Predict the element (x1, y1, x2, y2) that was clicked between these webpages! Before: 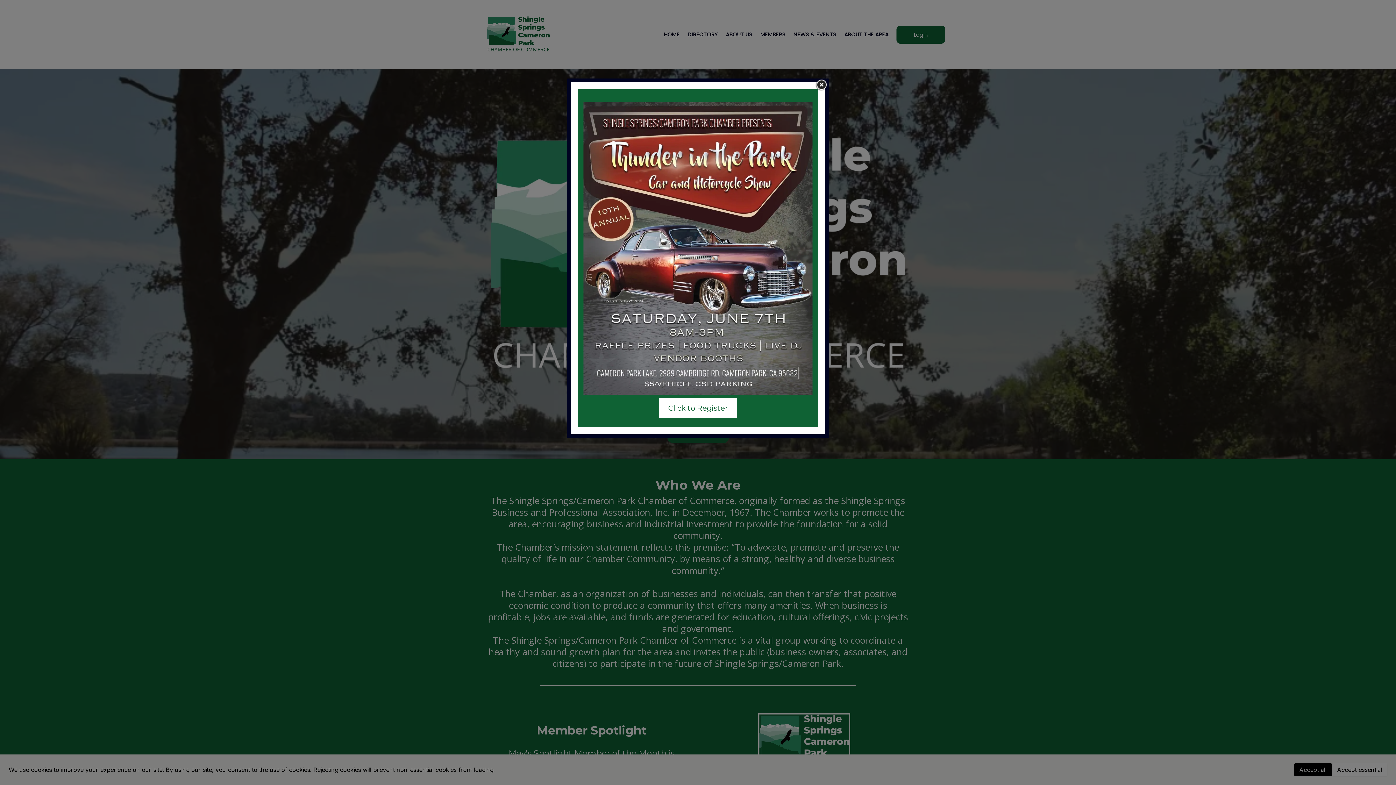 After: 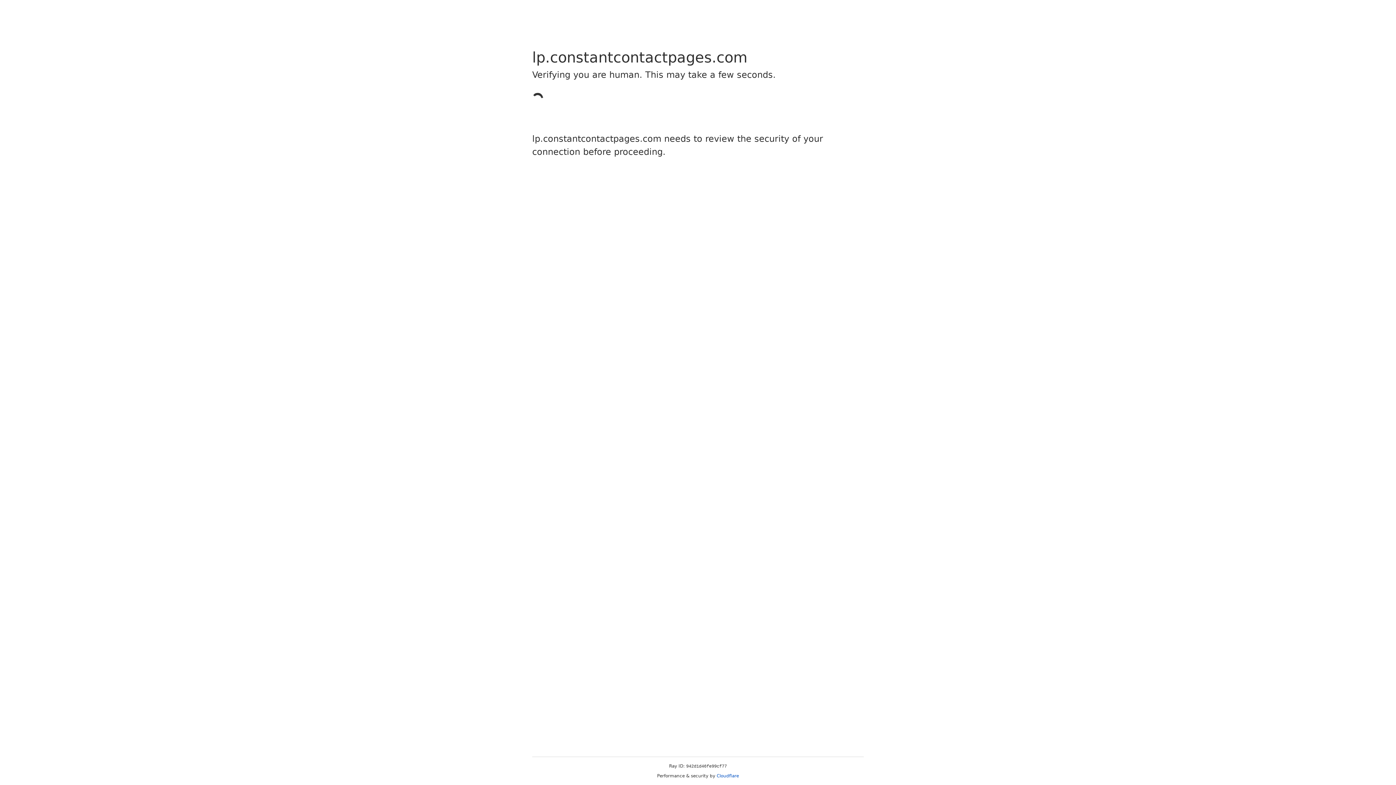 Action: bbox: (659, 398, 737, 418) label: Click to Register 